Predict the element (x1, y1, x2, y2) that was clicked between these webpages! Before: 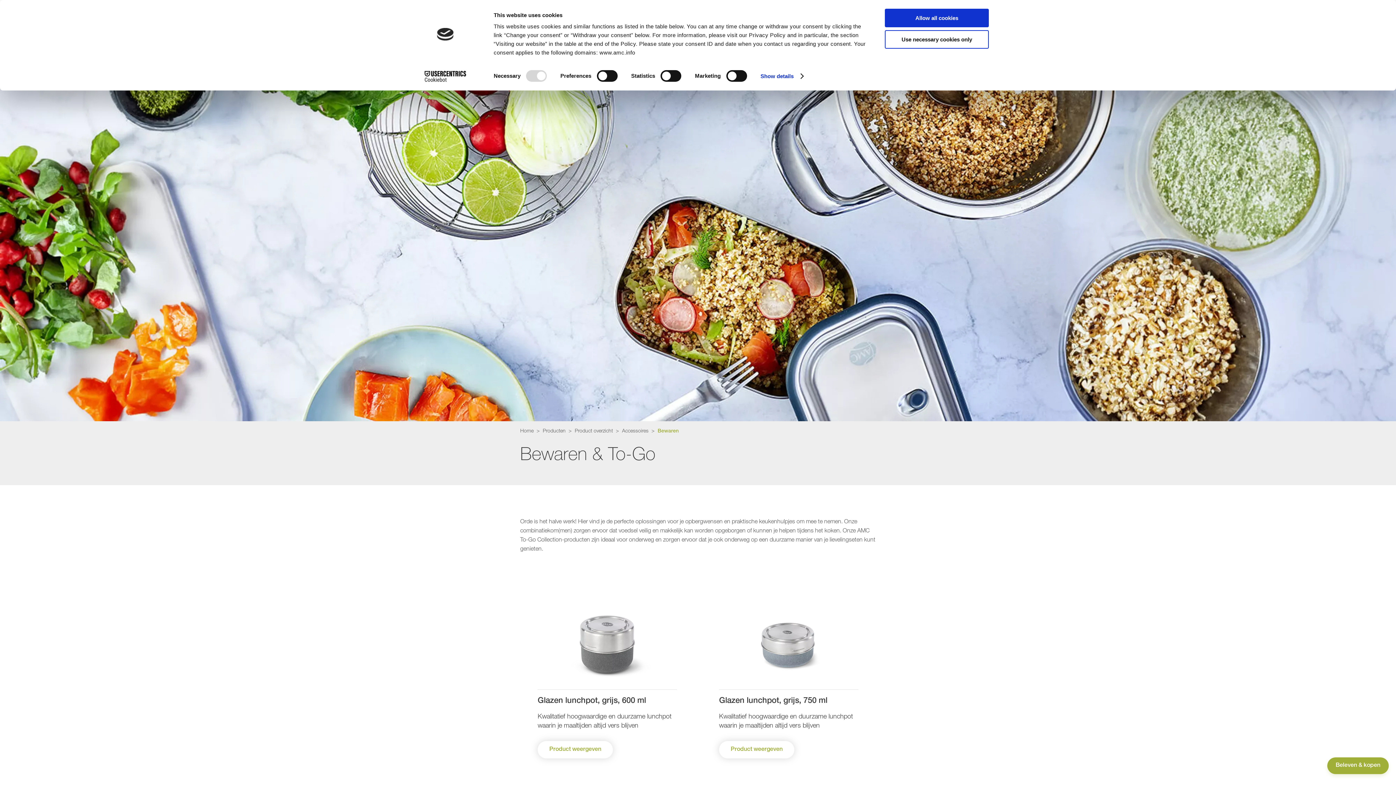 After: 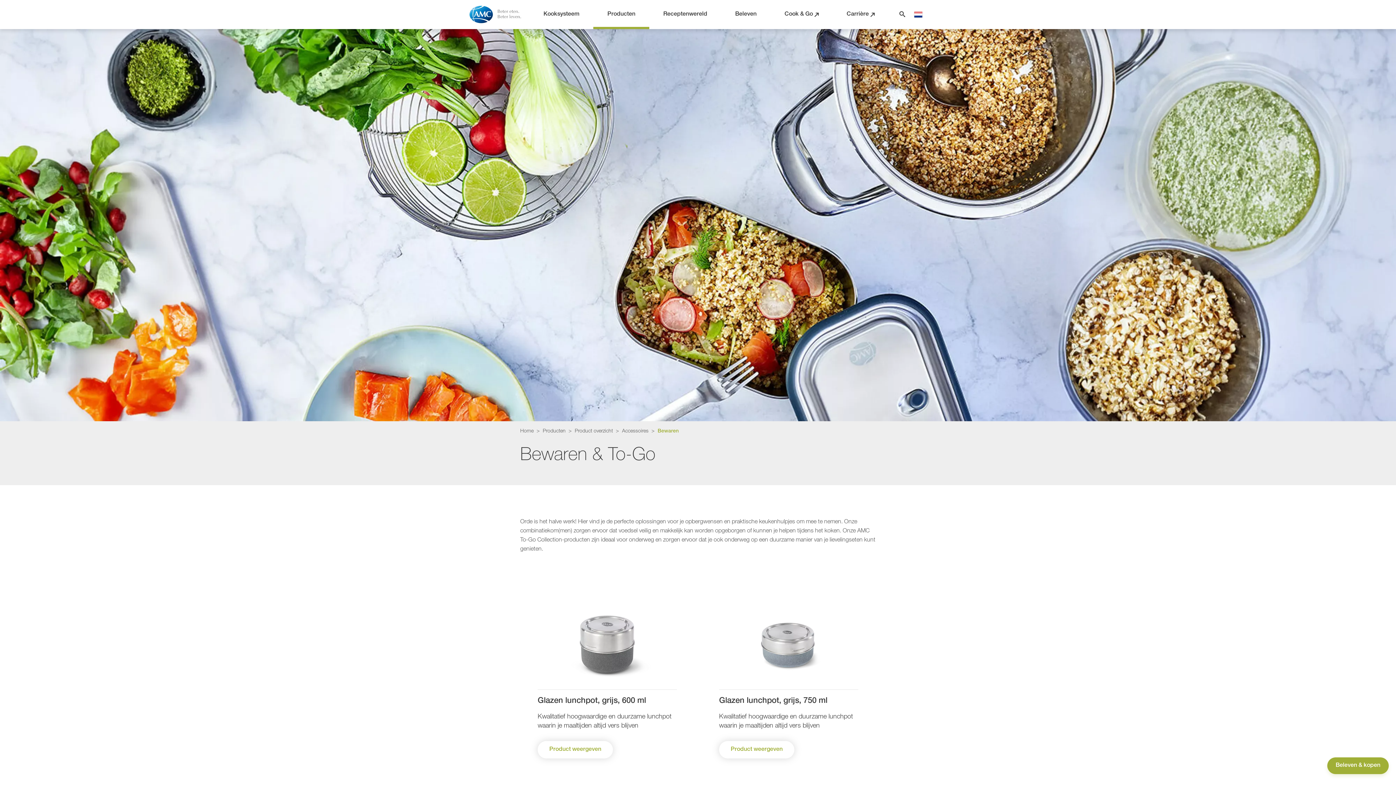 Action: bbox: (885, 30, 989, 48) label: Use necessary cookies only